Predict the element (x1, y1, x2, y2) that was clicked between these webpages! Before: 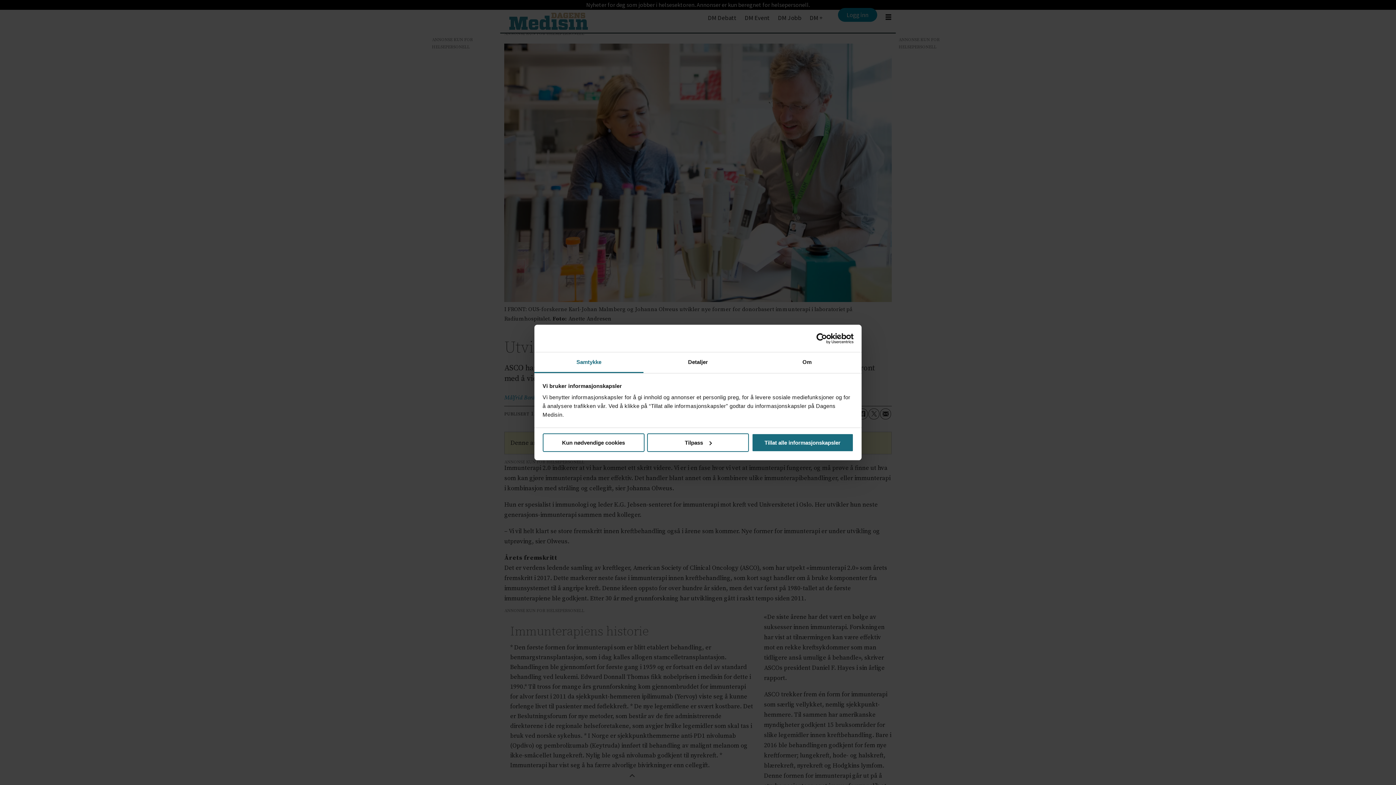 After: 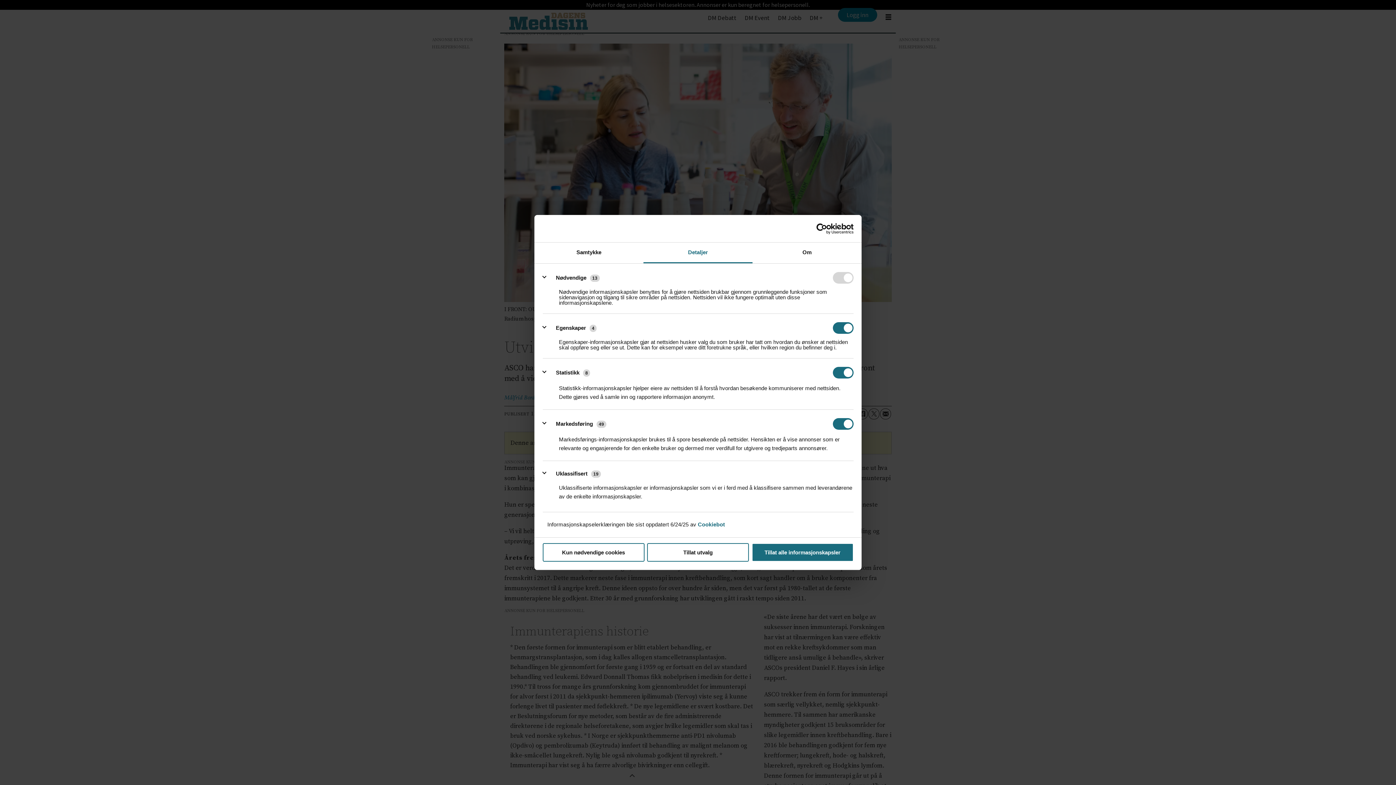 Action: bbox: (643, 352, 752, 373) label: Detaljer